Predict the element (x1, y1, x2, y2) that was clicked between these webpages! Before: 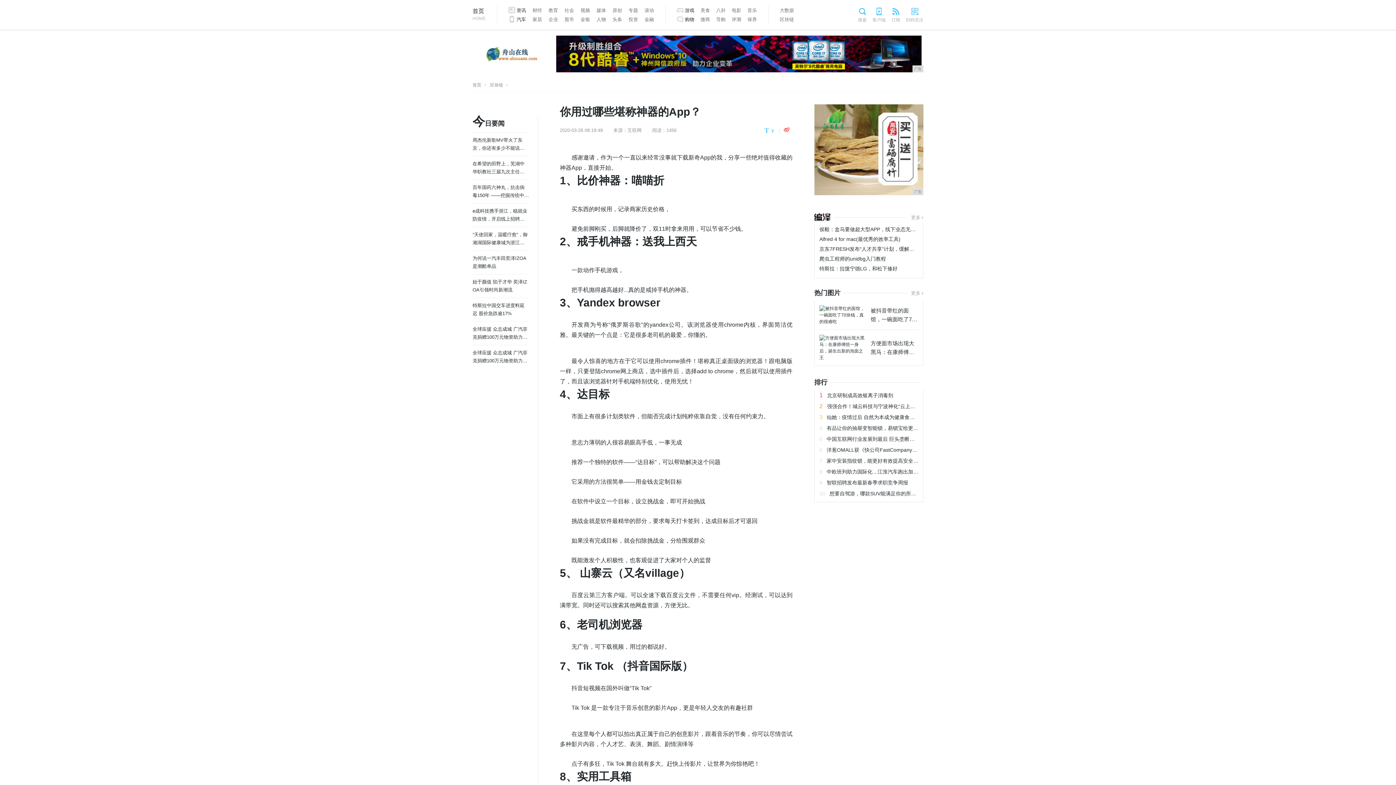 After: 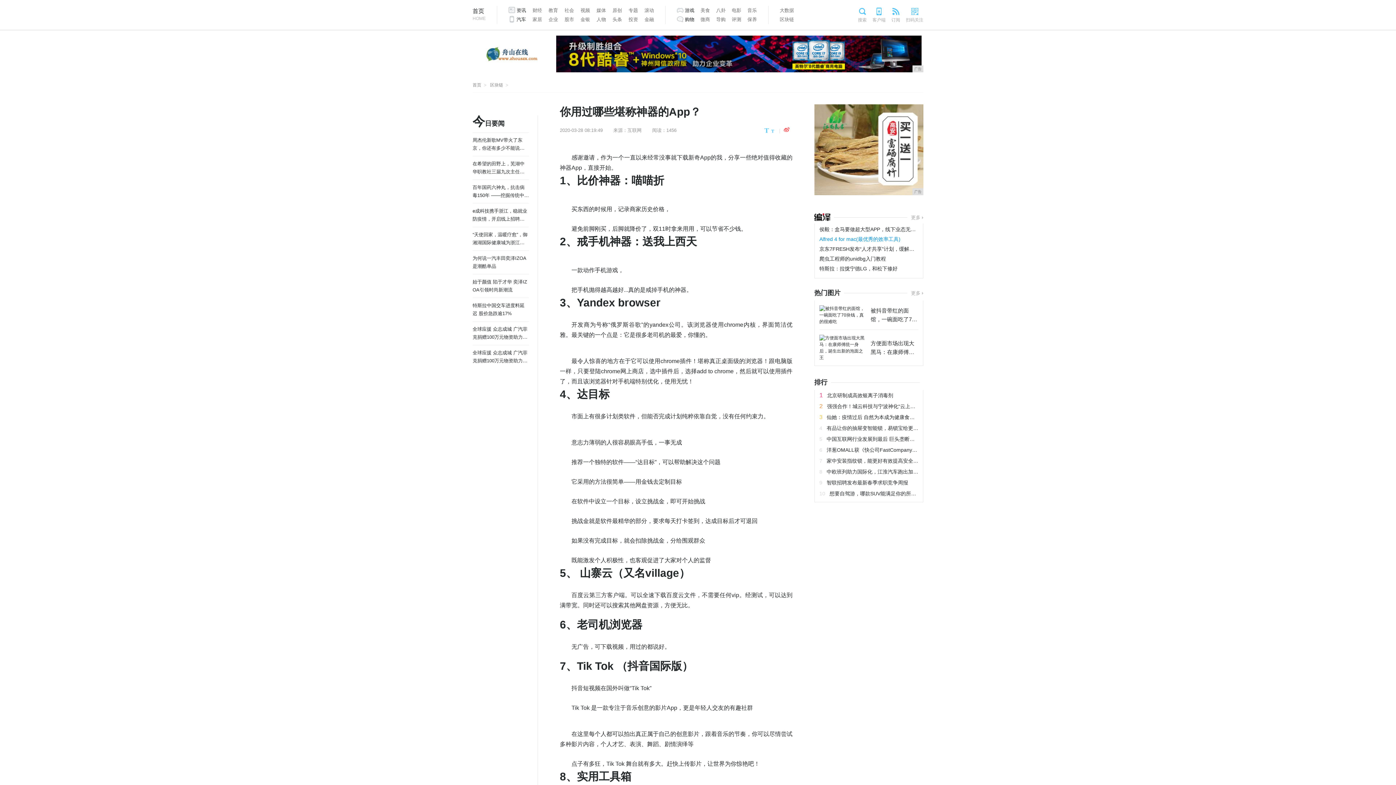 Action: bbox: (819, 236, 900, 242) label: Alfred 4 for mac(最优秀的效率工具)